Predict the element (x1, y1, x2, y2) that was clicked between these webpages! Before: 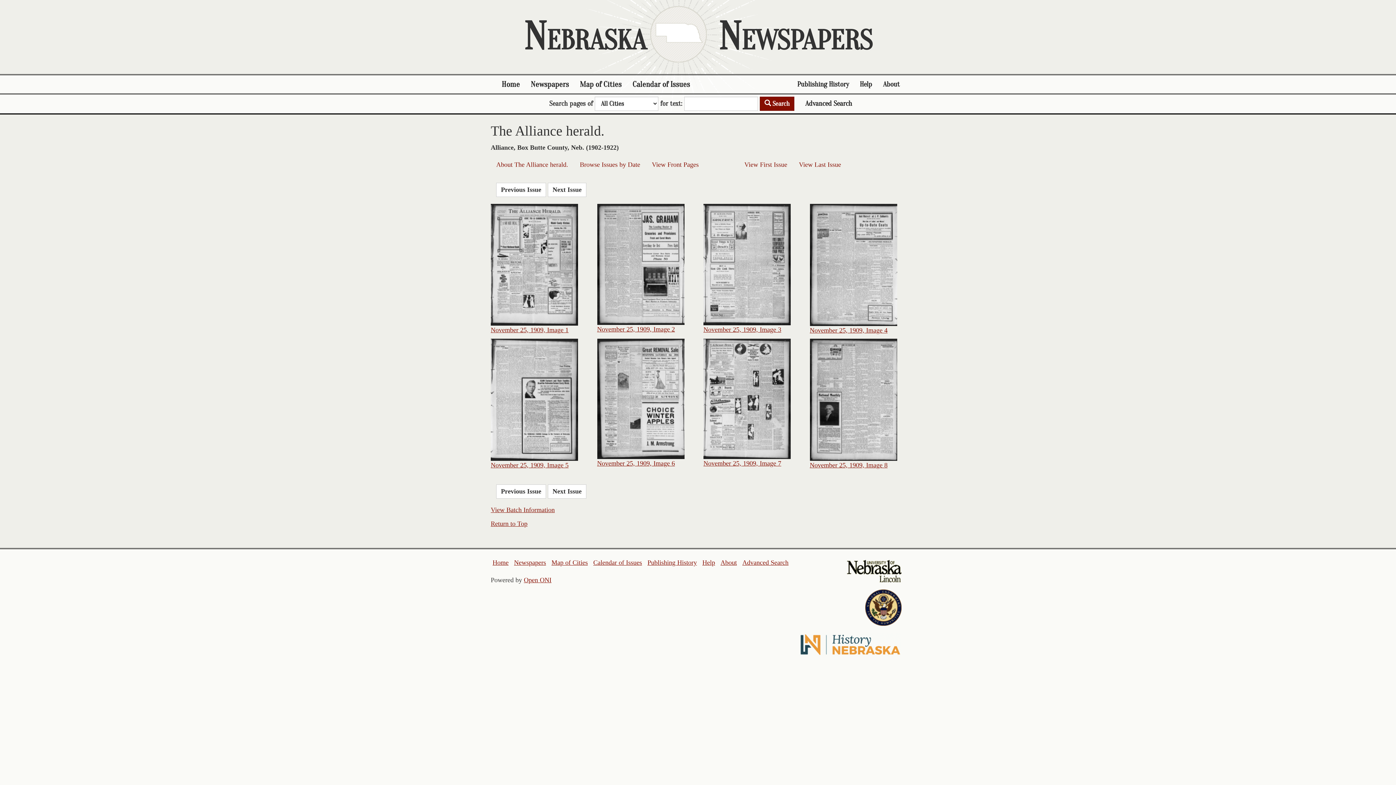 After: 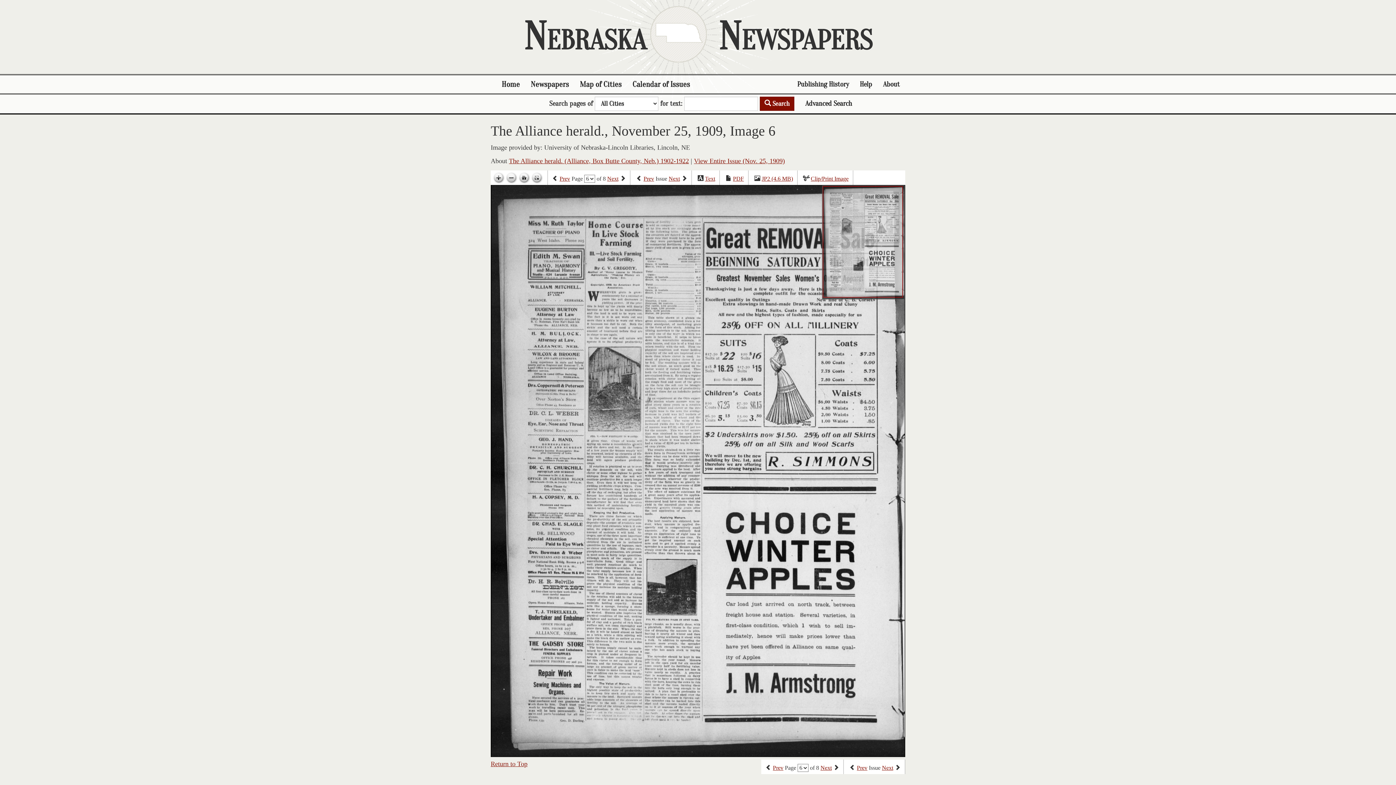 Action: bbox: (597, 394, 684, 402)